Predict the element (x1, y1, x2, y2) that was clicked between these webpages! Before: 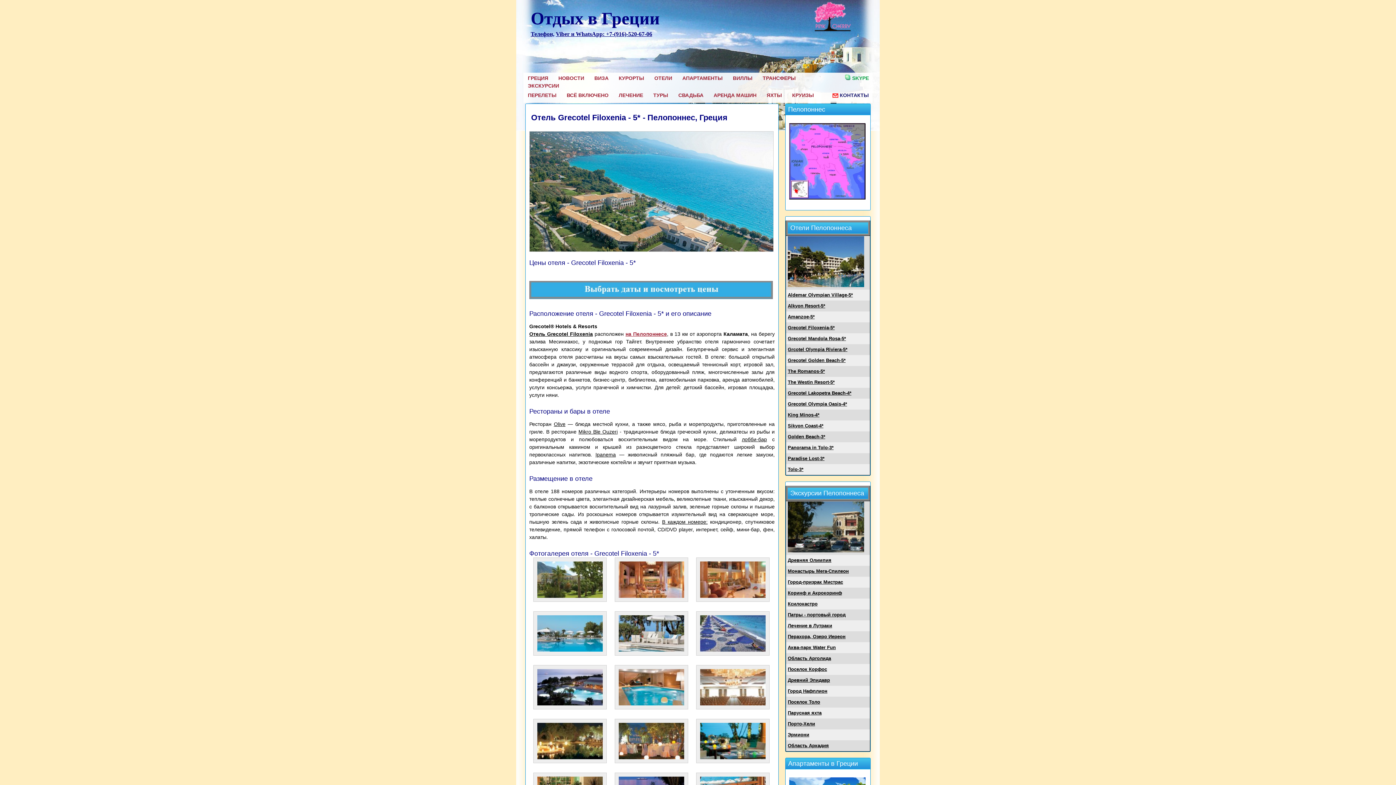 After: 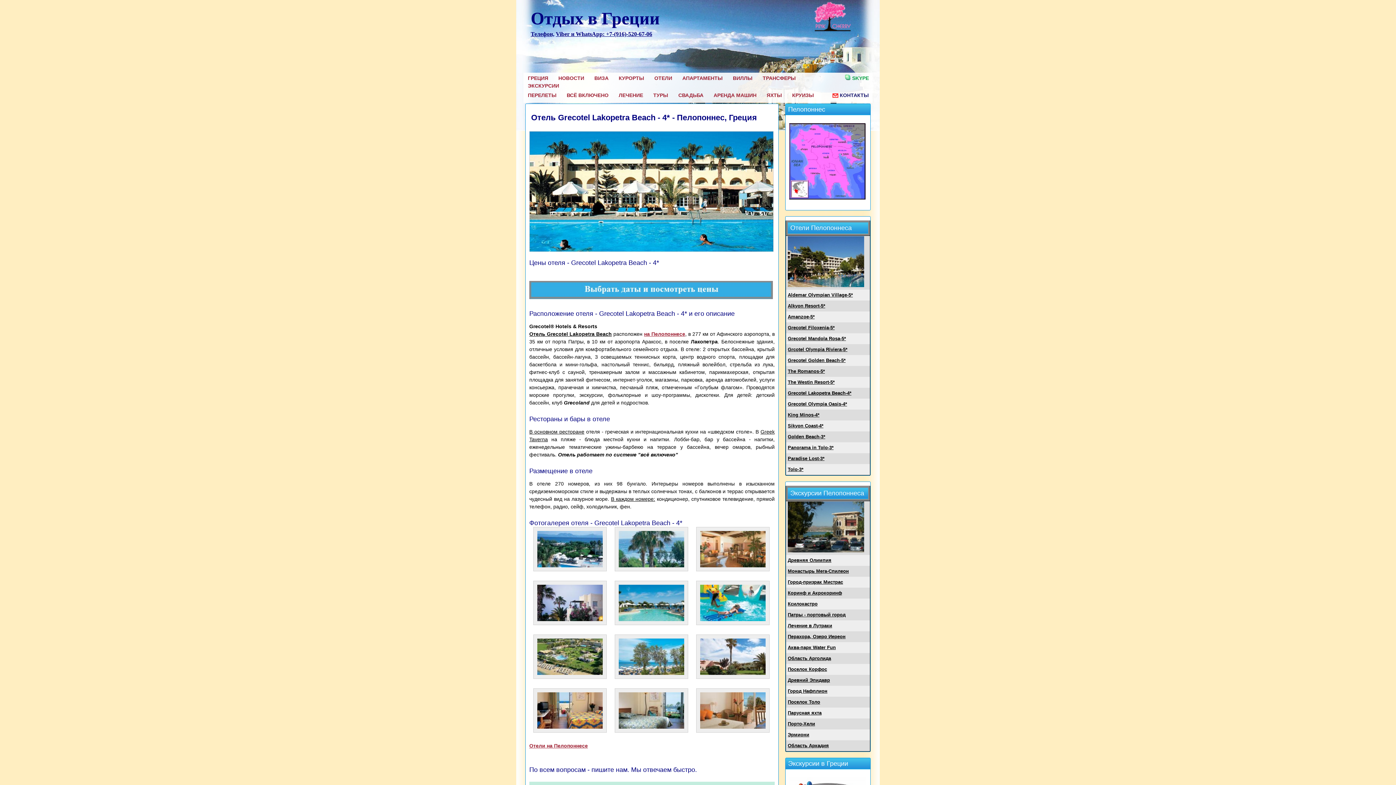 Action: bbox: (788, 390, 851, 396) label: Grecotel Lakopetra Beach-4*